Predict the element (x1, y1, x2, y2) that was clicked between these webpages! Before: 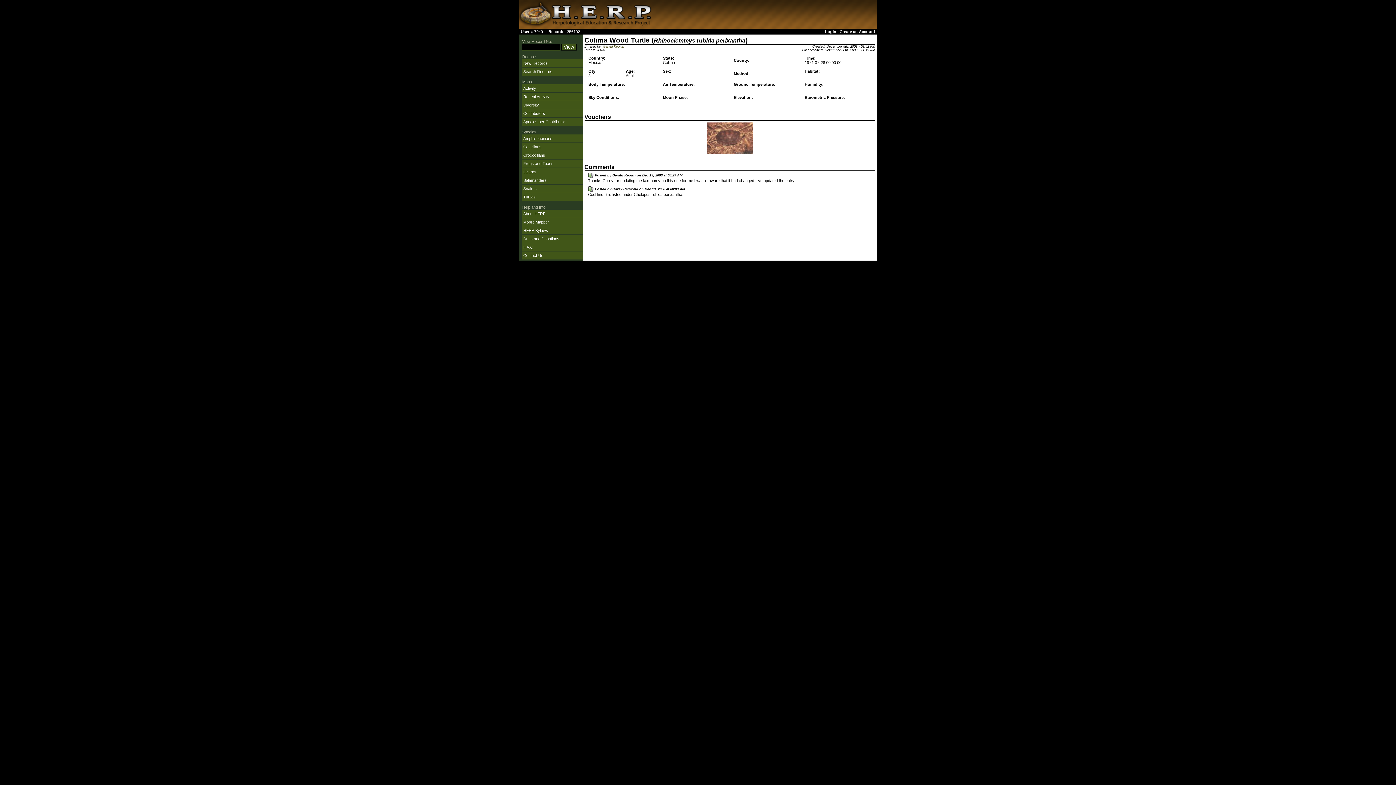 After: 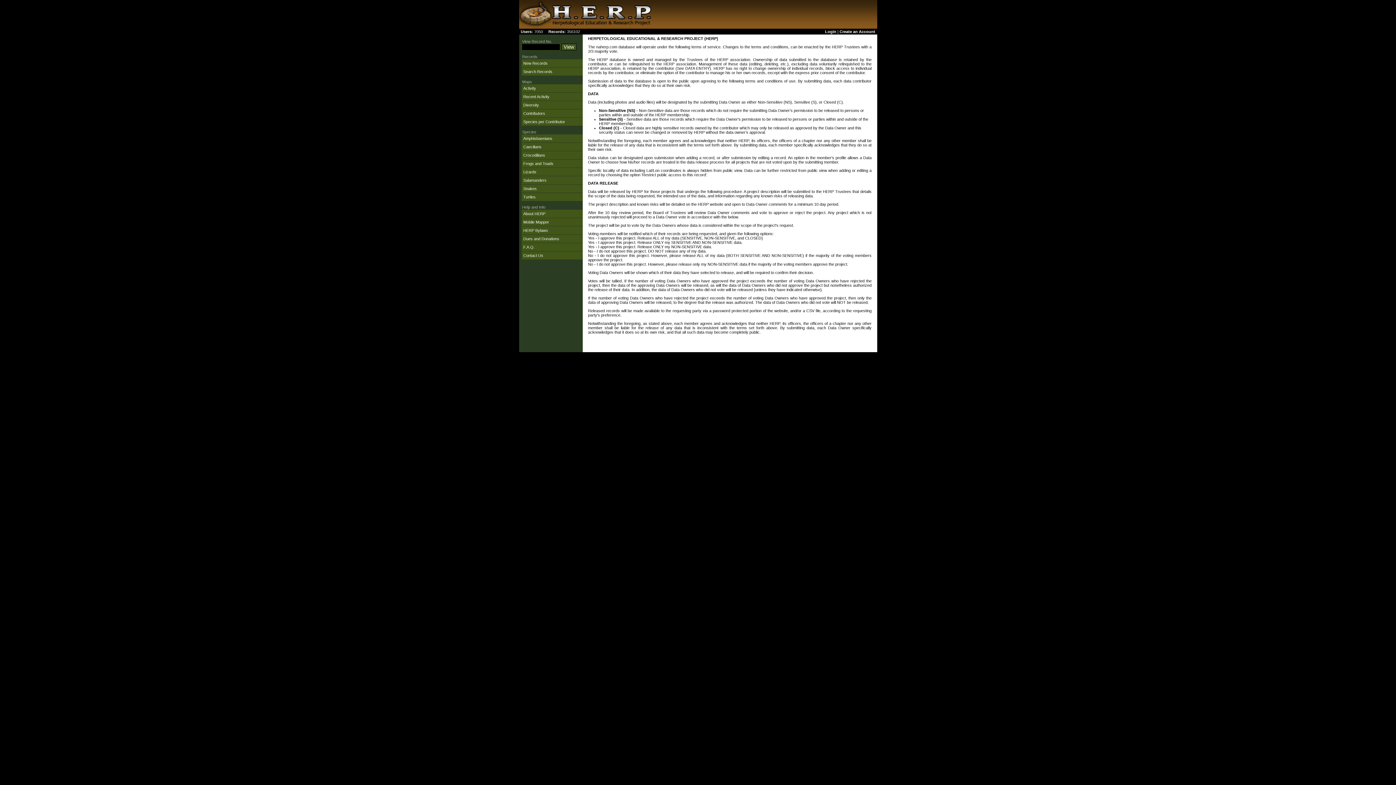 Action: label: HERP Bylaws bbox: (523, 228, 548, 232)